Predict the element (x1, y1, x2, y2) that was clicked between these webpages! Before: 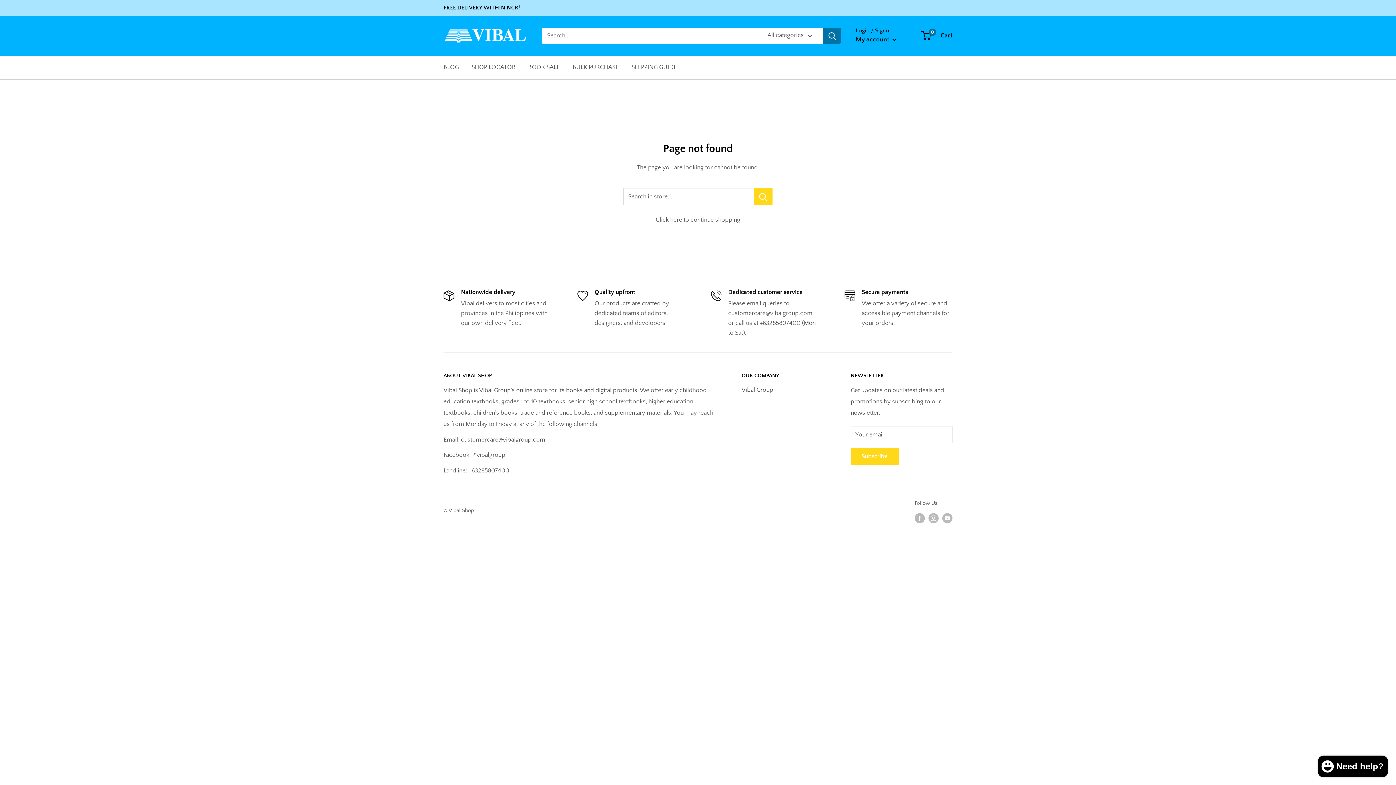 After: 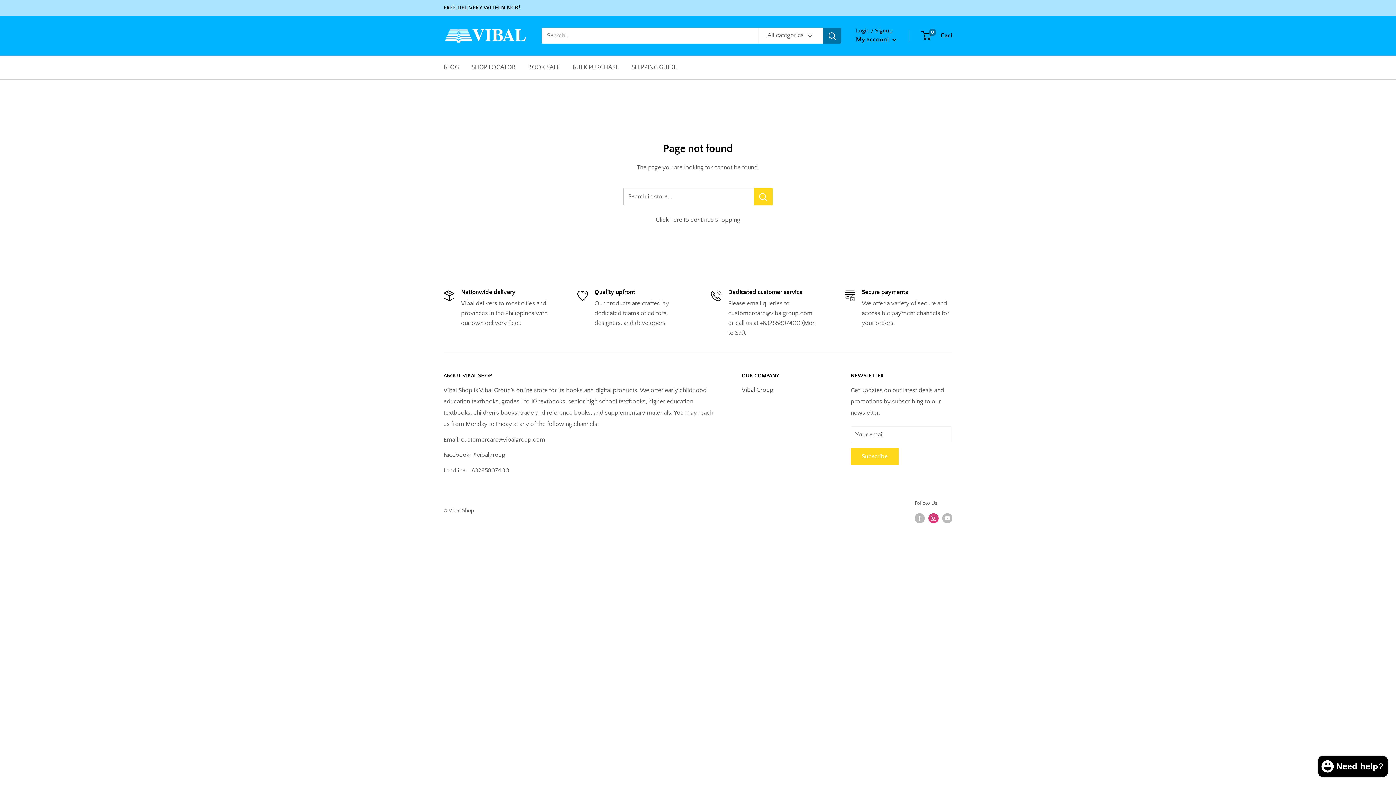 Action: bbox: (928, 513, 938, 523) label: Follow us on Instagram